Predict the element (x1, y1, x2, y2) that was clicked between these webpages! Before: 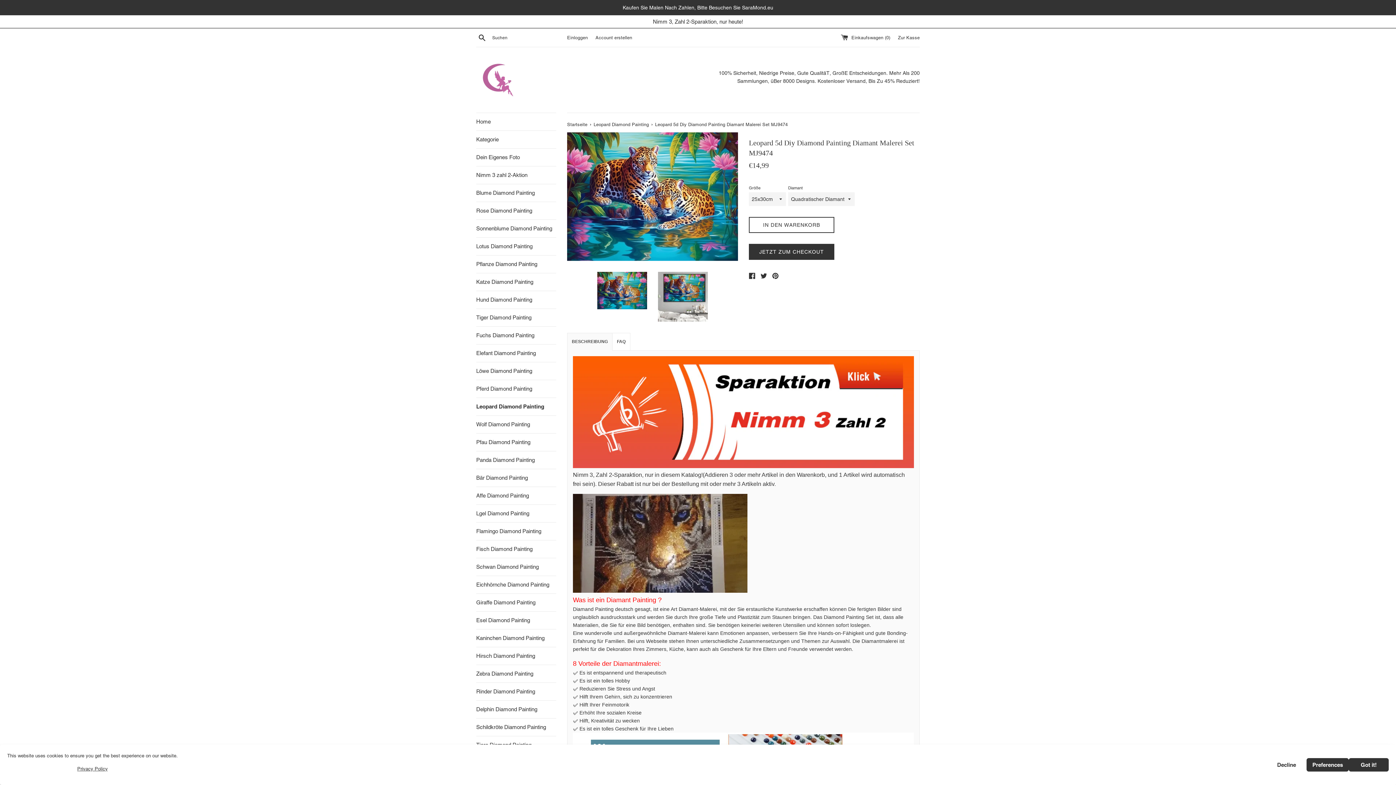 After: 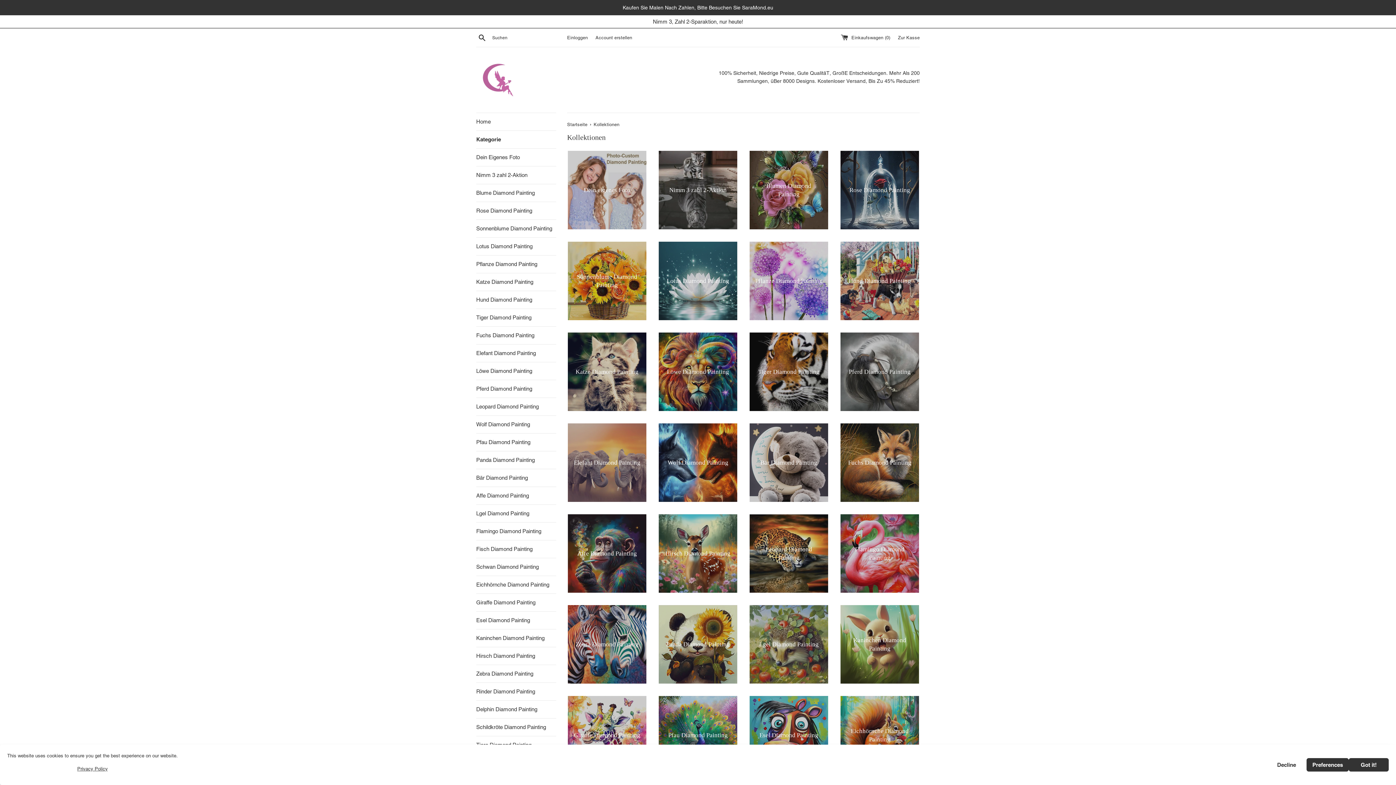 Action: label: Kategorie bbox: (476, 130, 556, 148)